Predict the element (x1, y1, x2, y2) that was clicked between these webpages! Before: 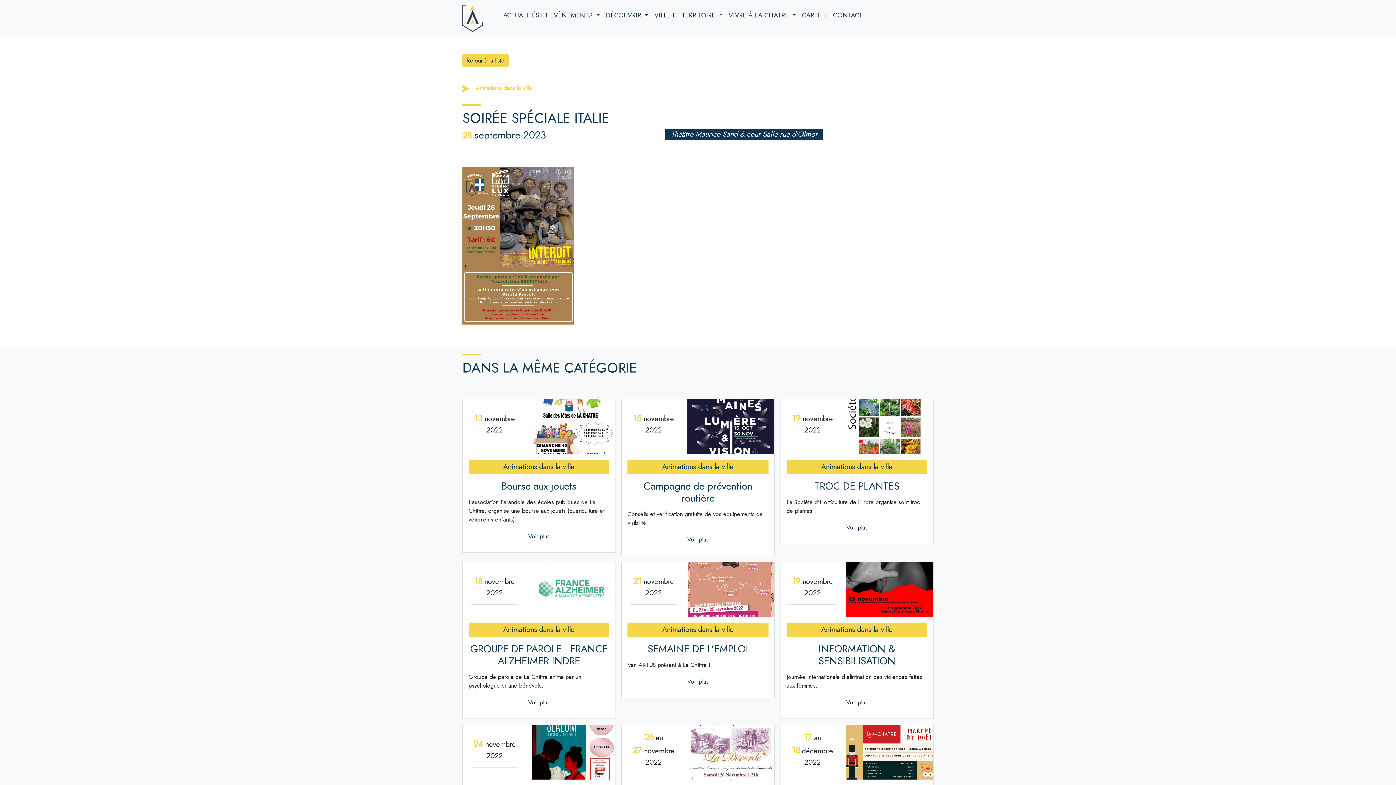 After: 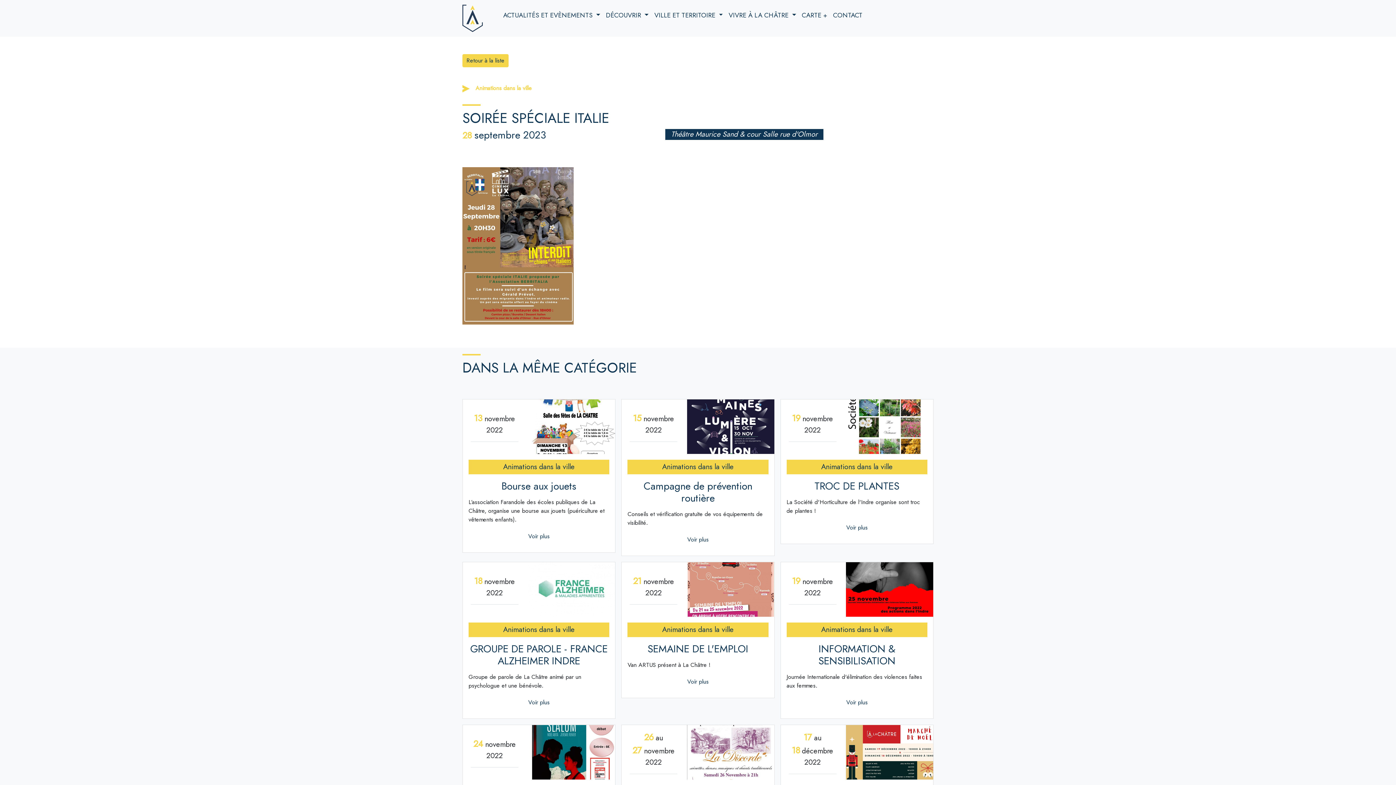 Action: label: Voir plus bbox: (524, 696, 553, 713)